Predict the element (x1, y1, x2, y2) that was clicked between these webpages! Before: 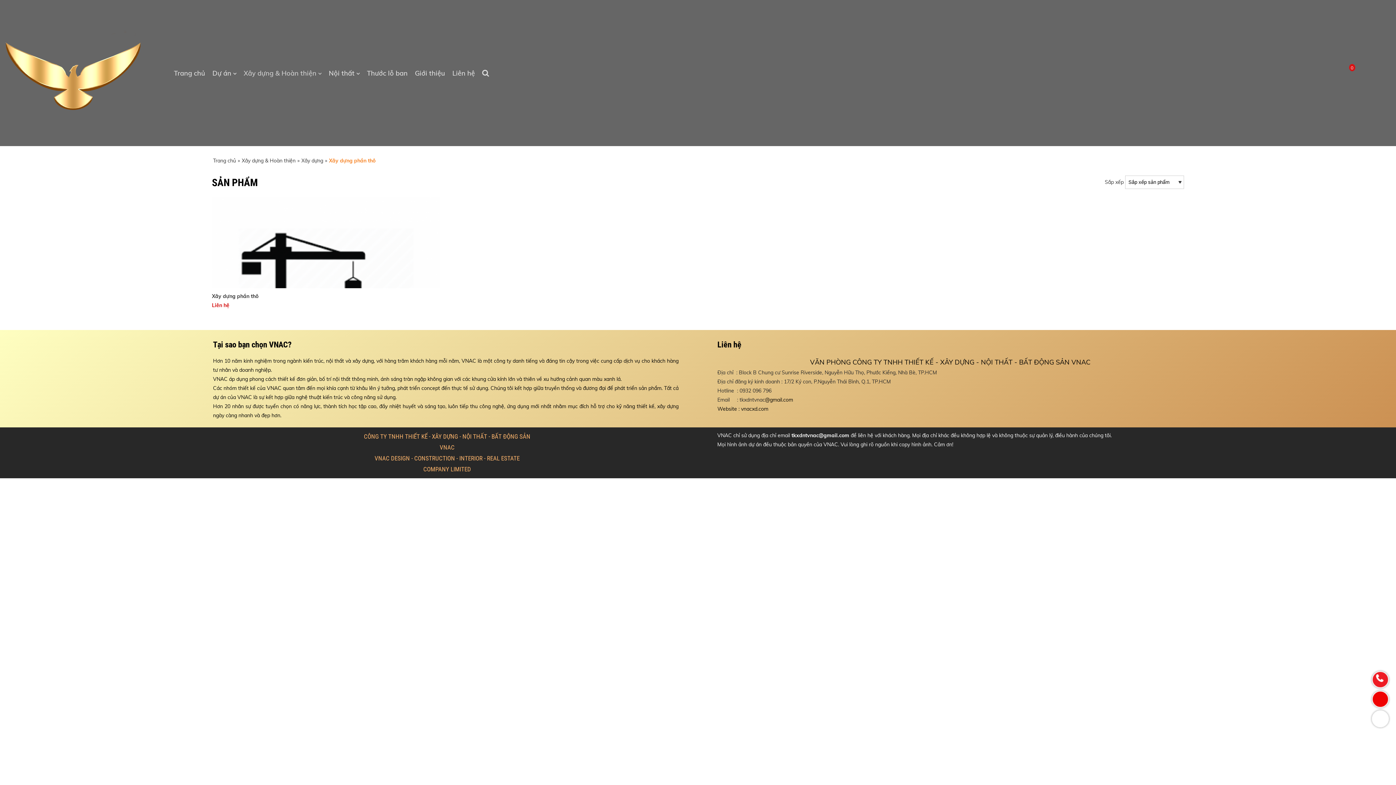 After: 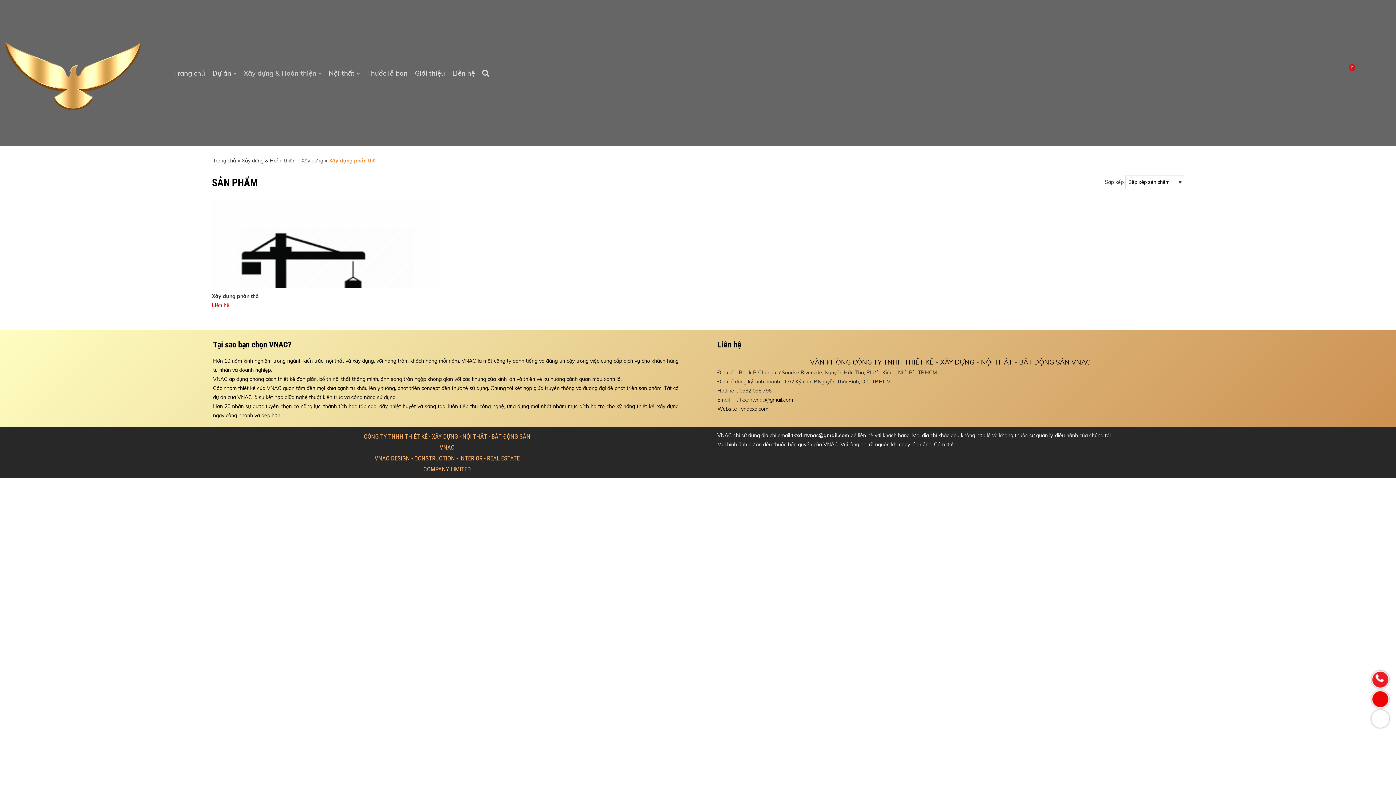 Action: bbox: (765, 396, 793, 403) label: @gmail.com